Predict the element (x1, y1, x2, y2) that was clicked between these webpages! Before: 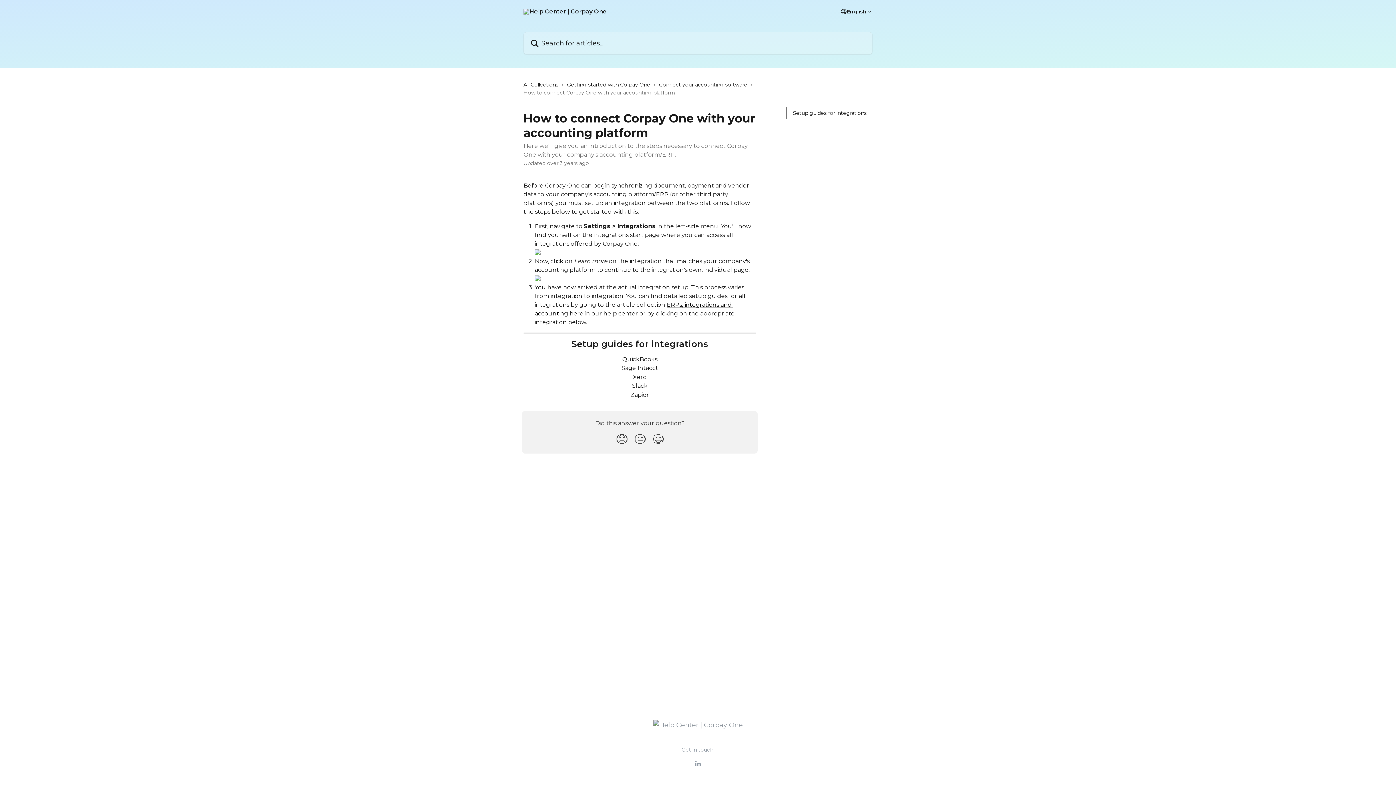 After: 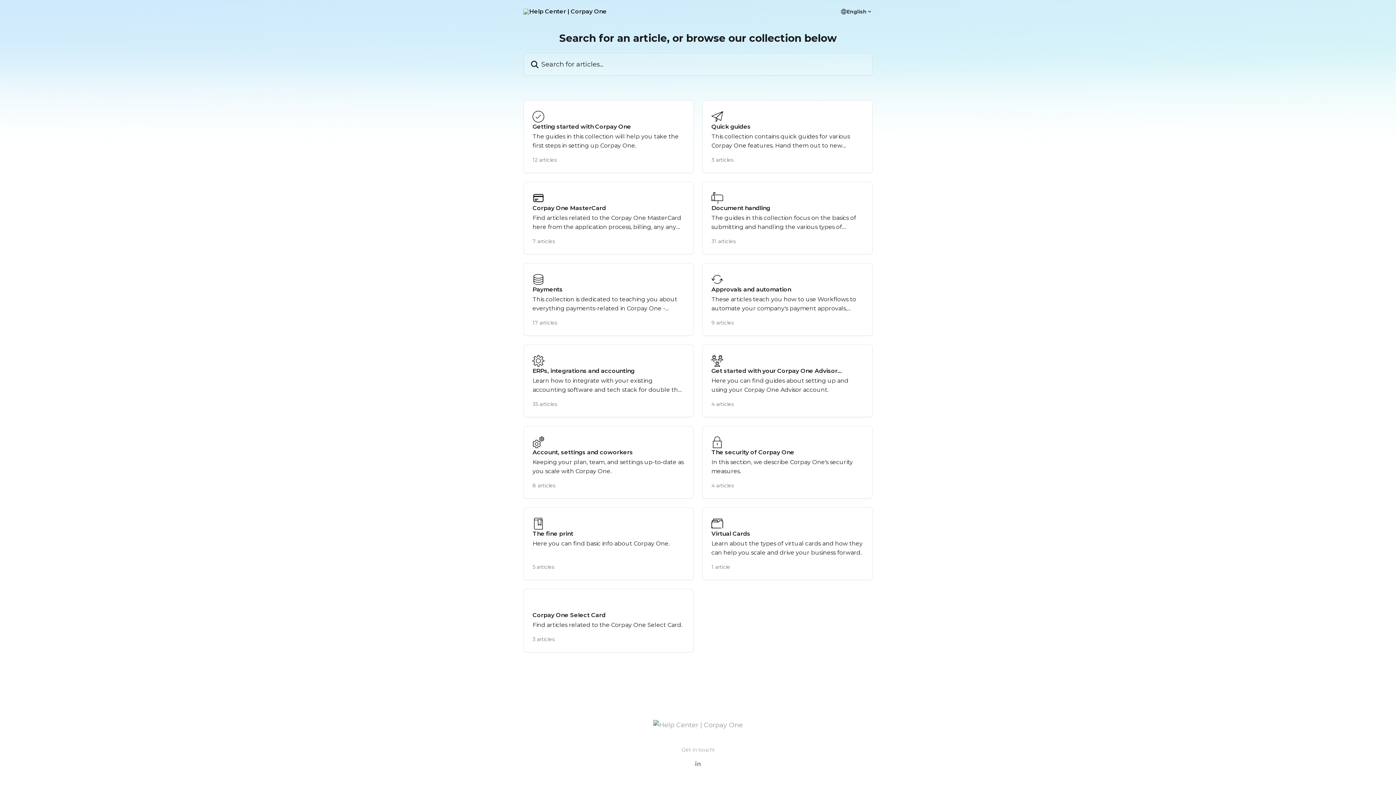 Action: bbox: (653, 721, 742, 729)